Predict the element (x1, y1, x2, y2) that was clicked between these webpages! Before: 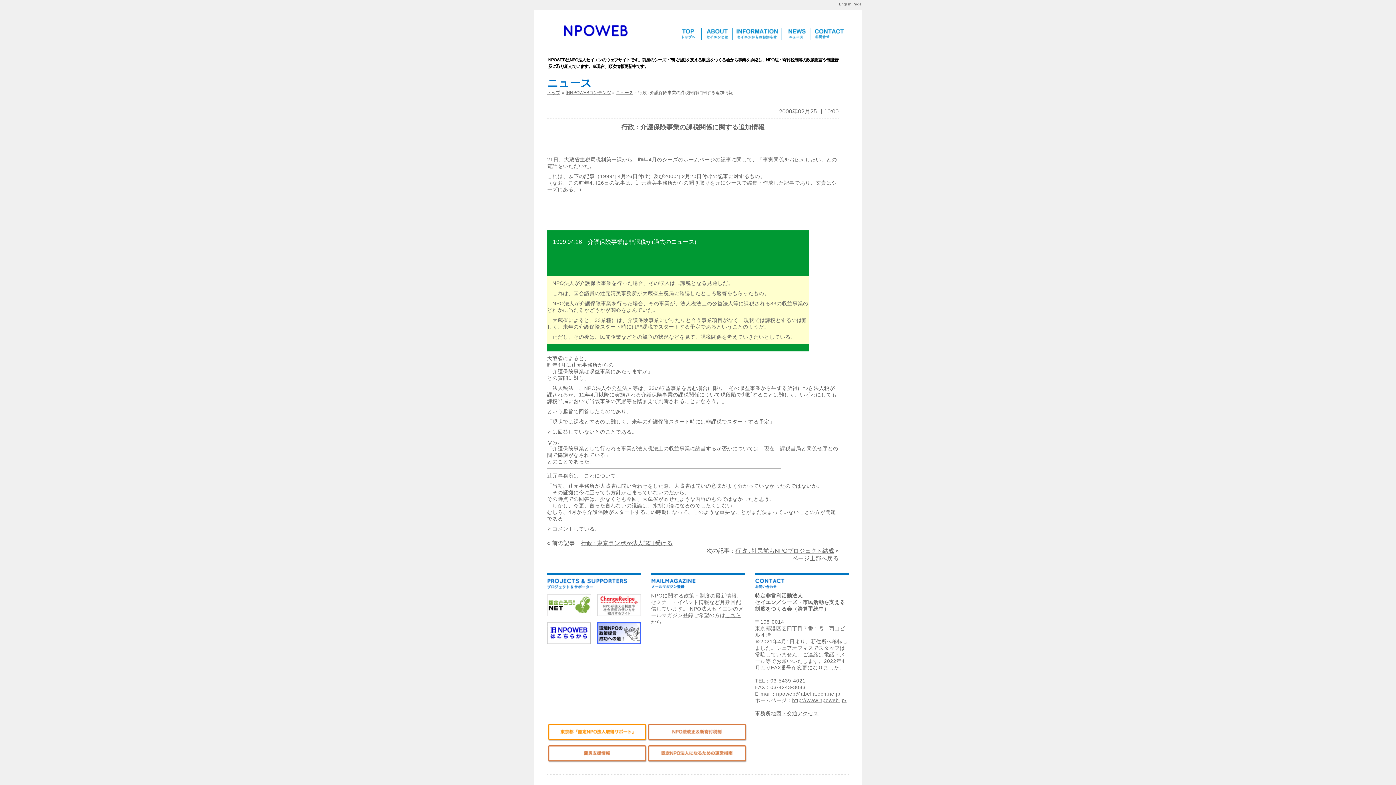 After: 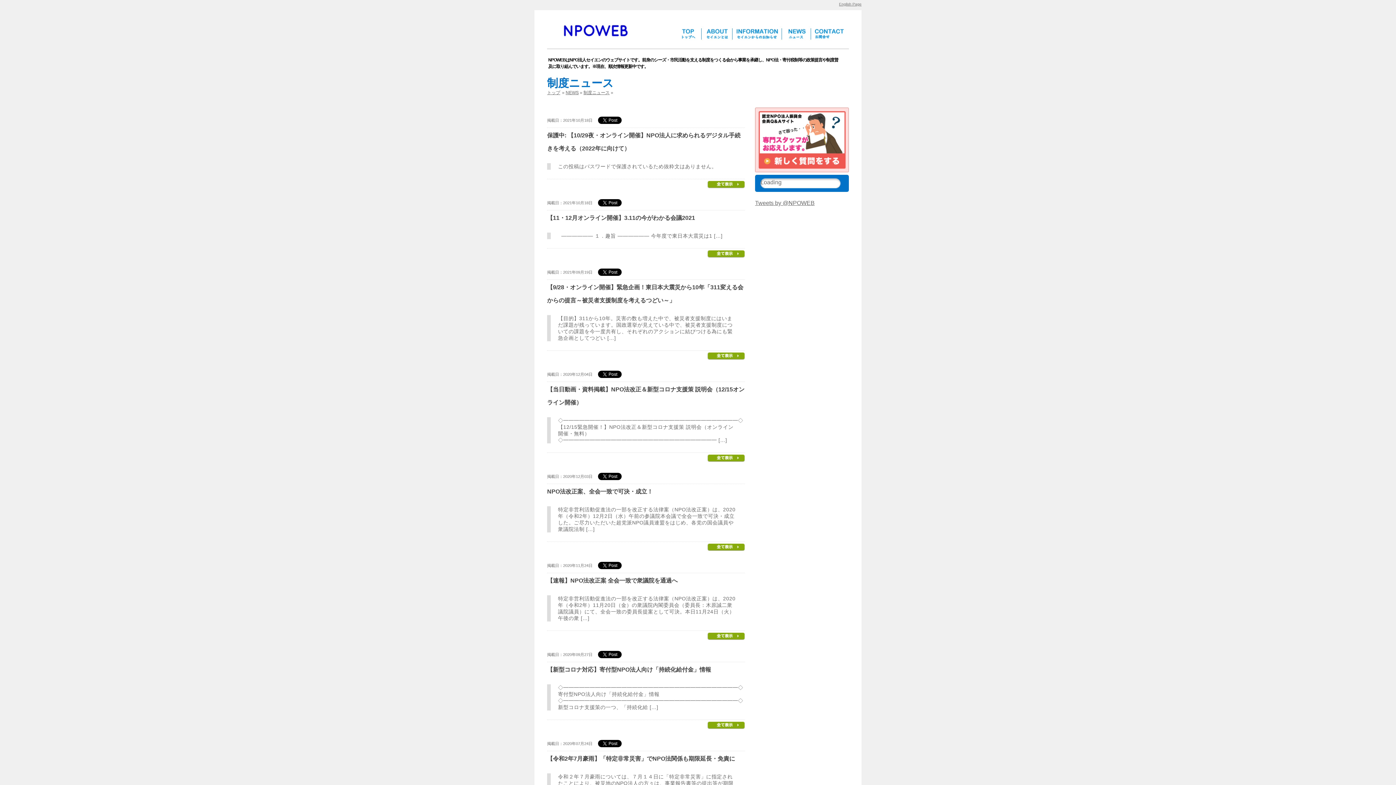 Action: bbox: (782, 34, 811, 40)